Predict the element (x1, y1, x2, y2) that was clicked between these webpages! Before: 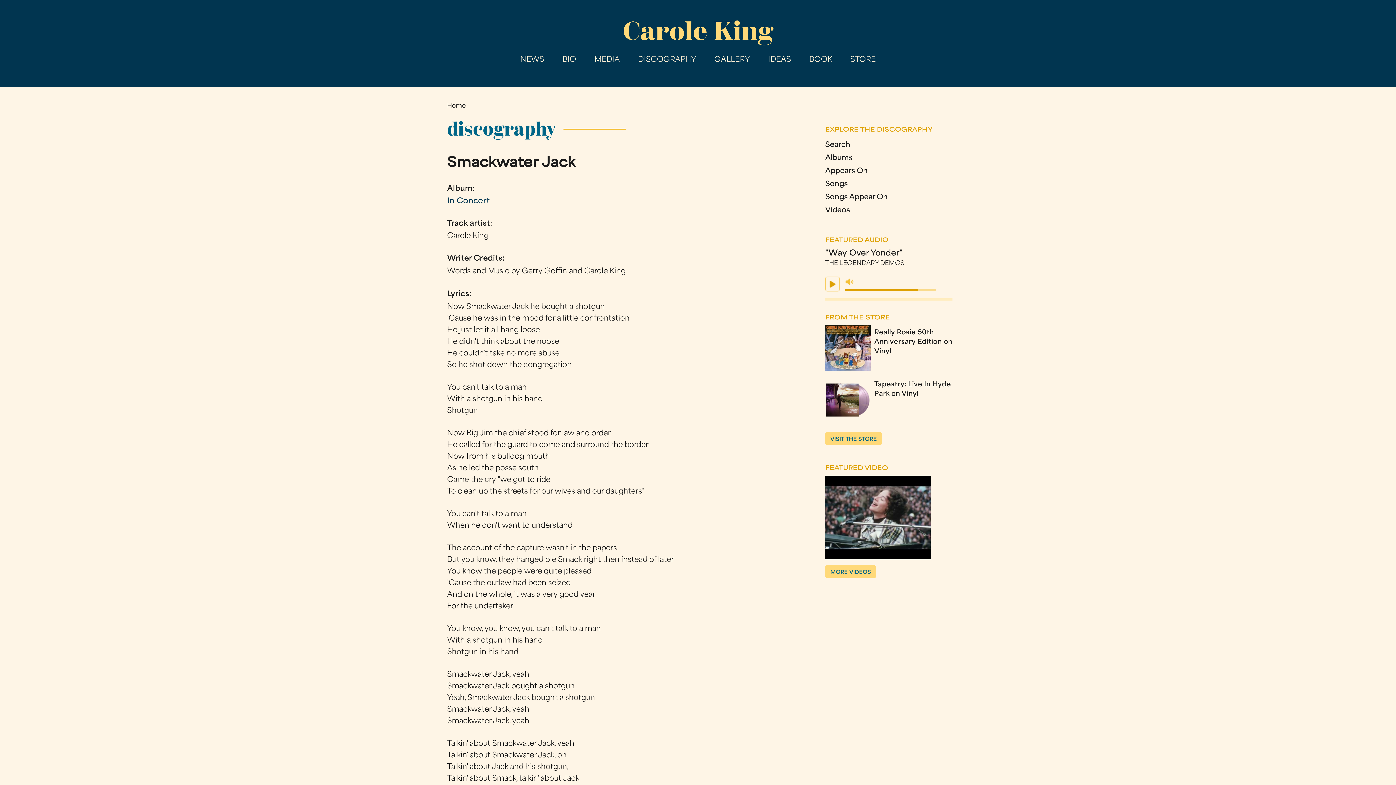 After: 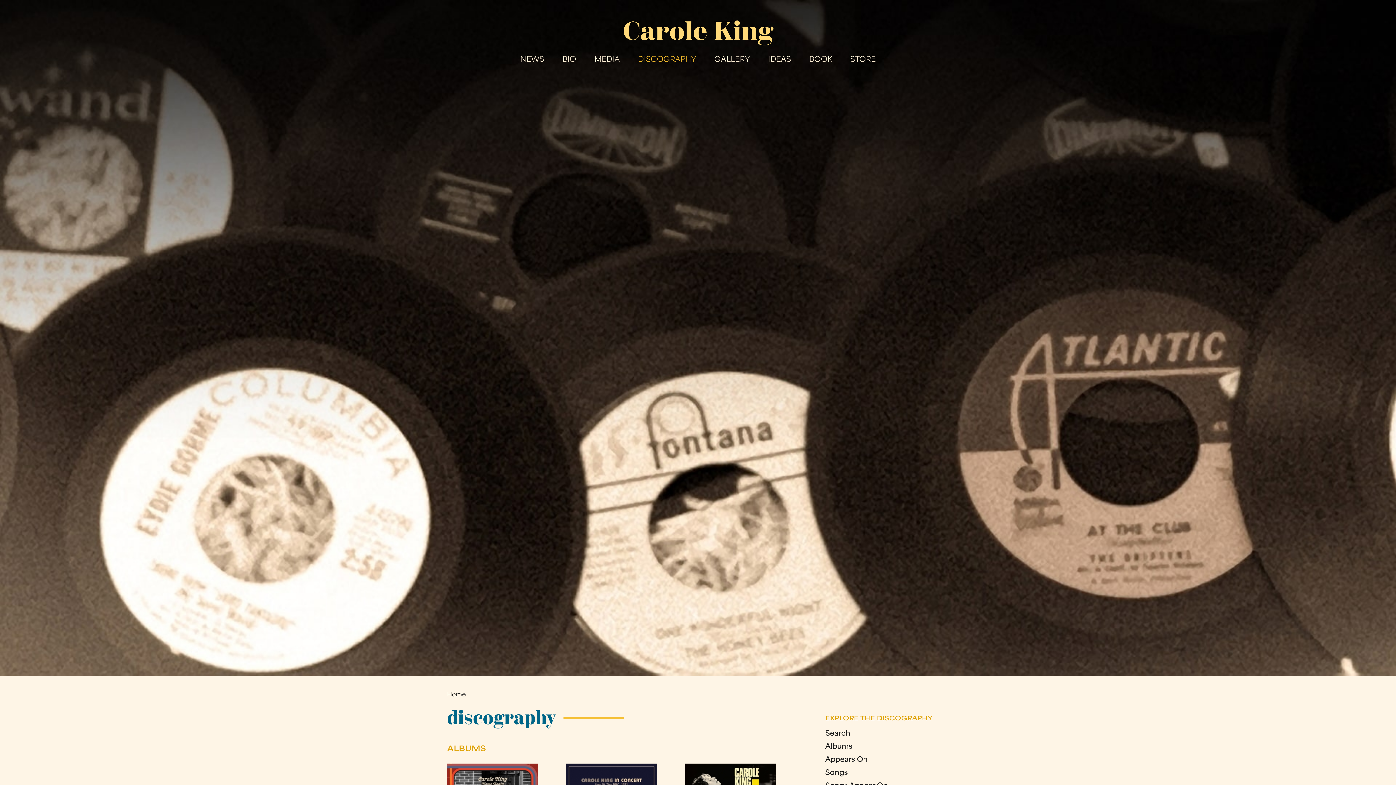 Action: bbox: (634, 54, 700, 65) label: DISCOGRAPHY